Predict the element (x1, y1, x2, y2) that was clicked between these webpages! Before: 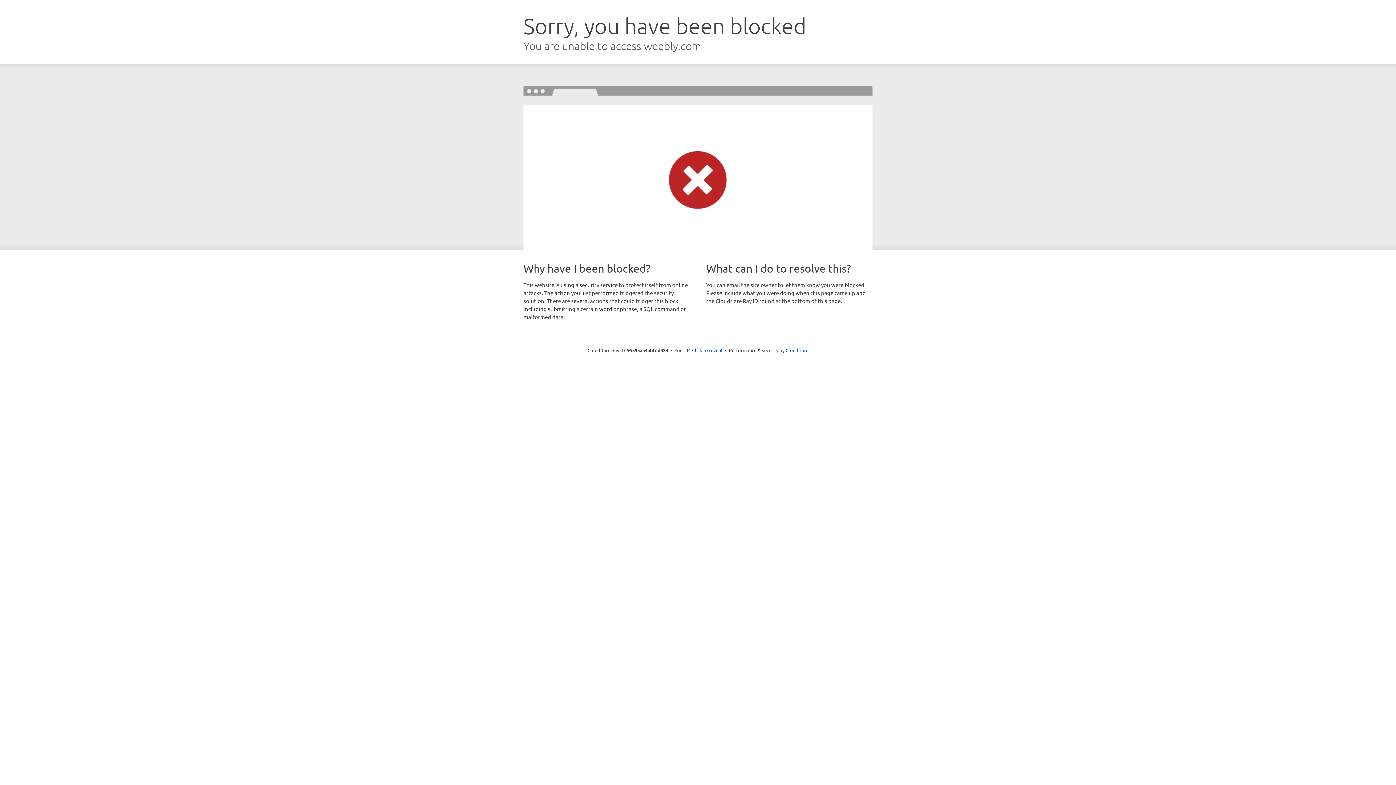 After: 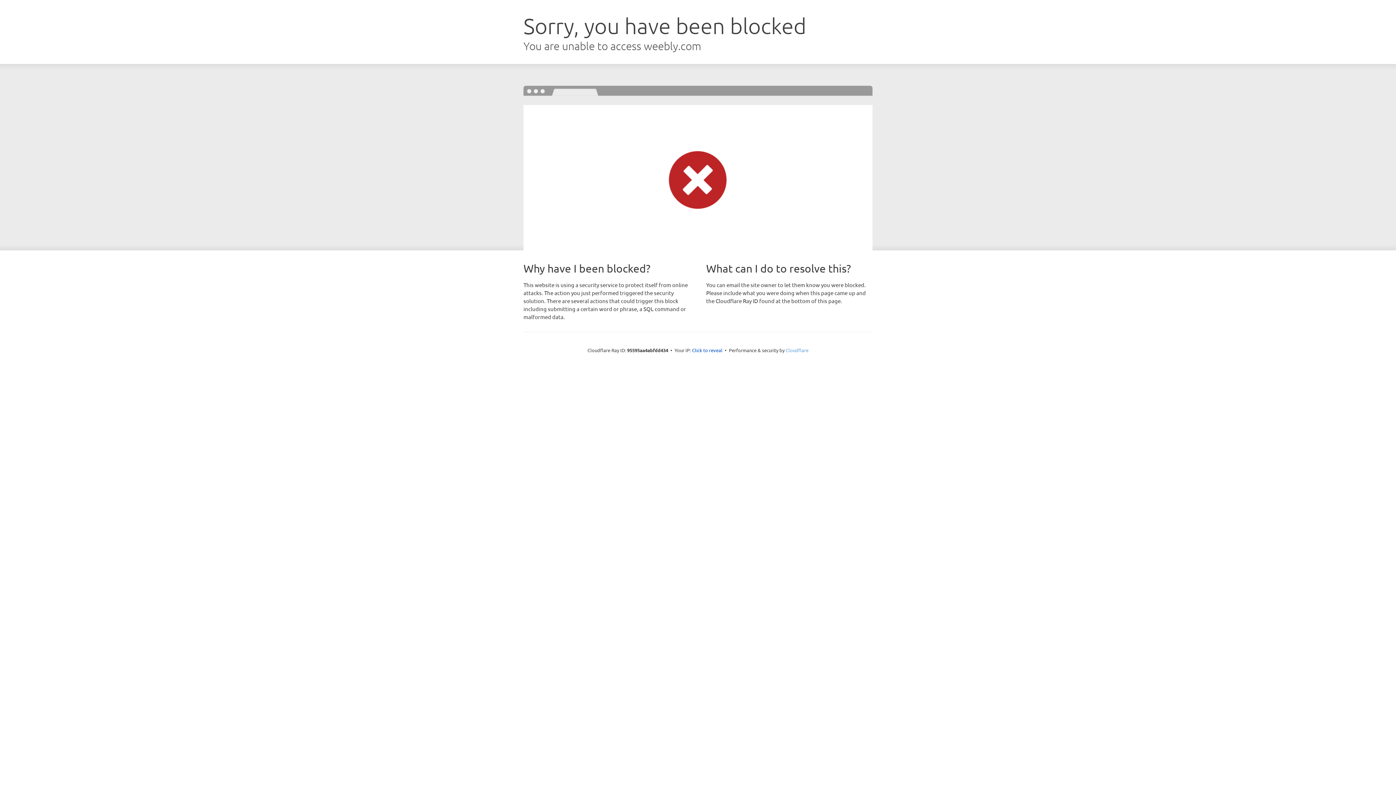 Action: label: Cloudflare bbox: (785, 347, 808, 353)